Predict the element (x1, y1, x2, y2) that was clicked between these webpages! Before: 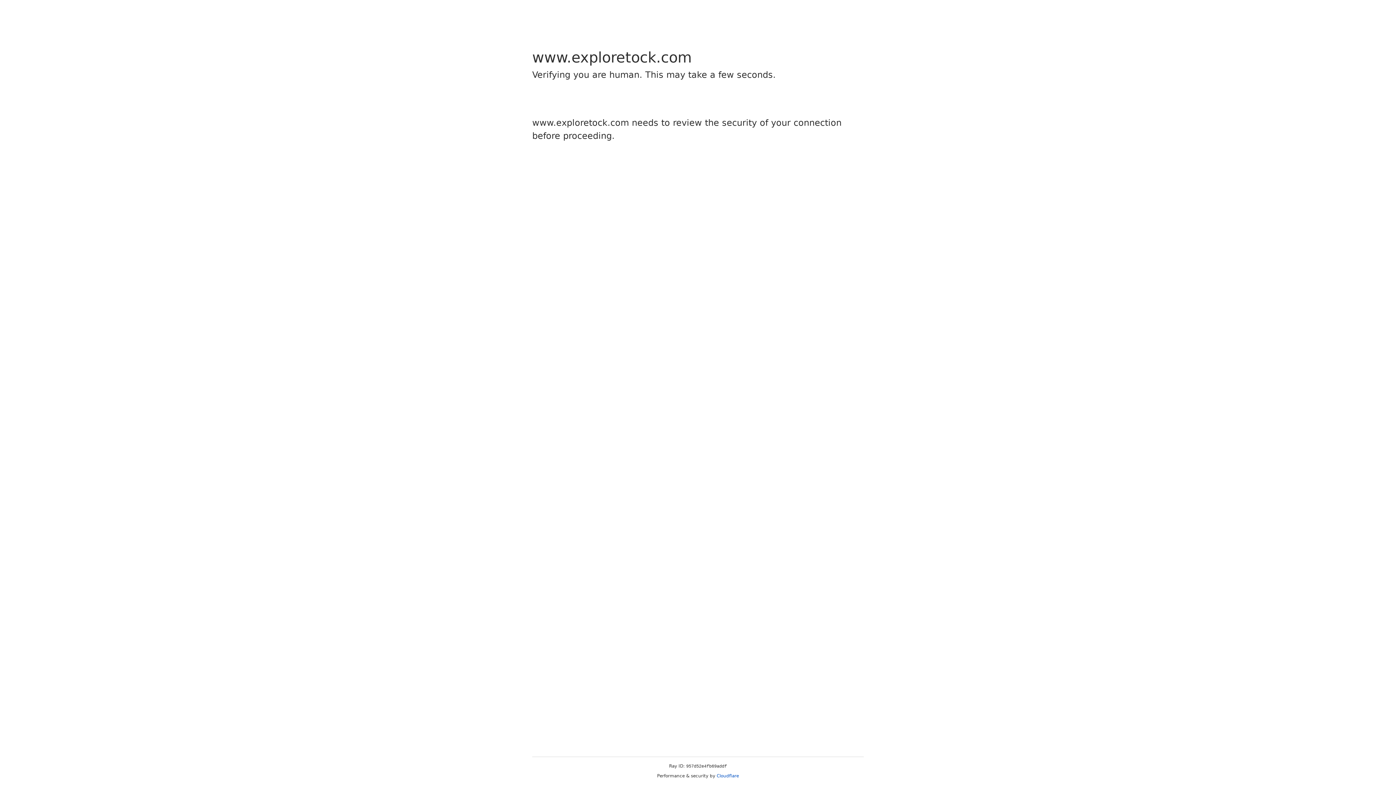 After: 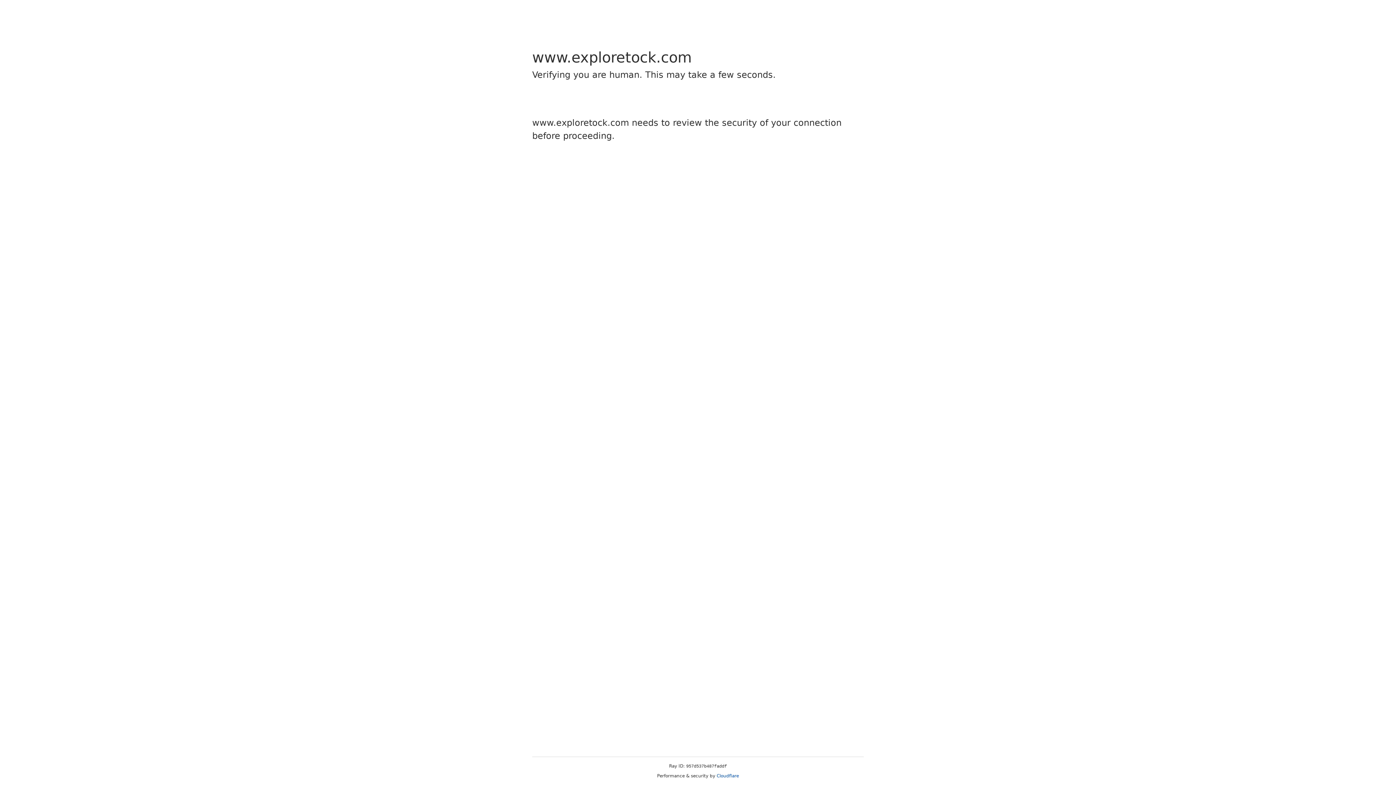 Action: label: Cloudflare bbox: (716, 773, 739, 778)